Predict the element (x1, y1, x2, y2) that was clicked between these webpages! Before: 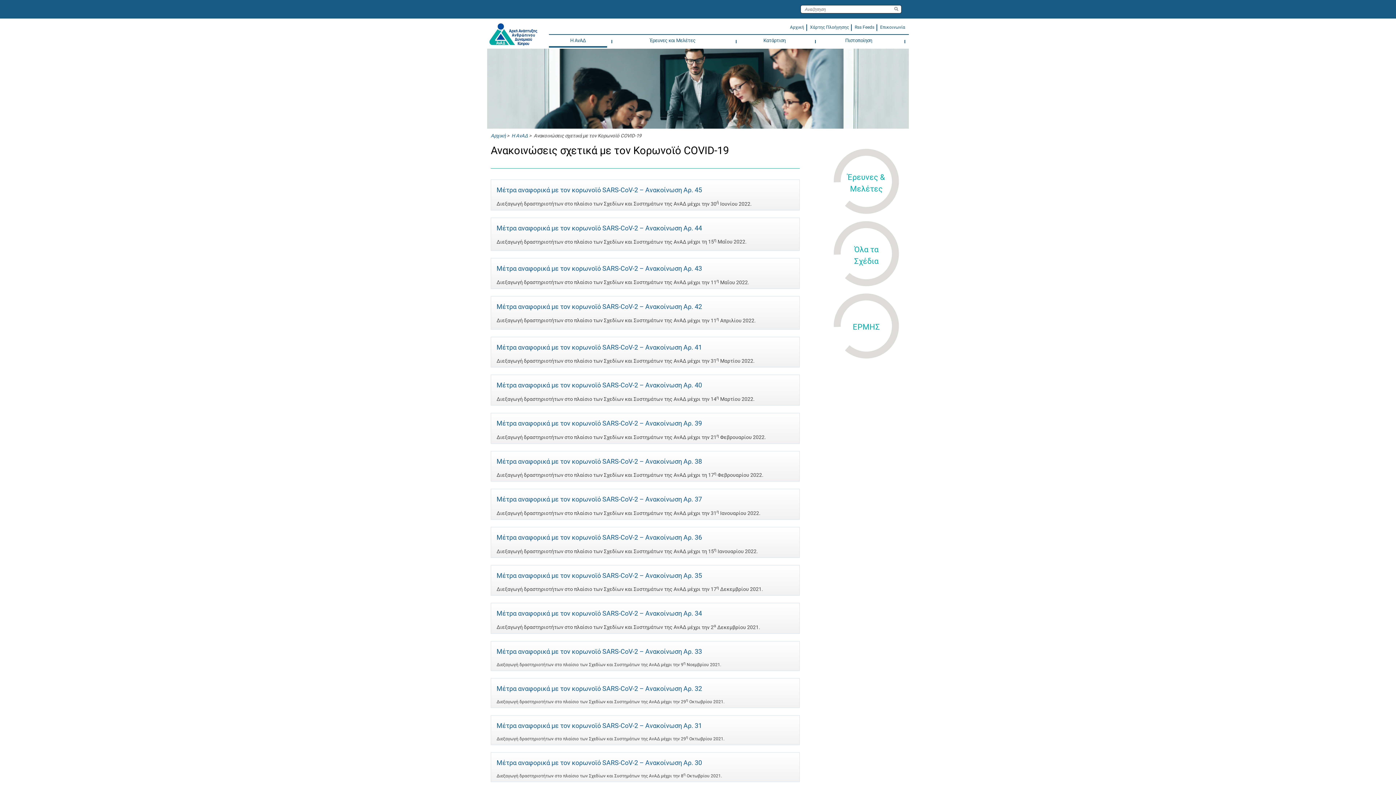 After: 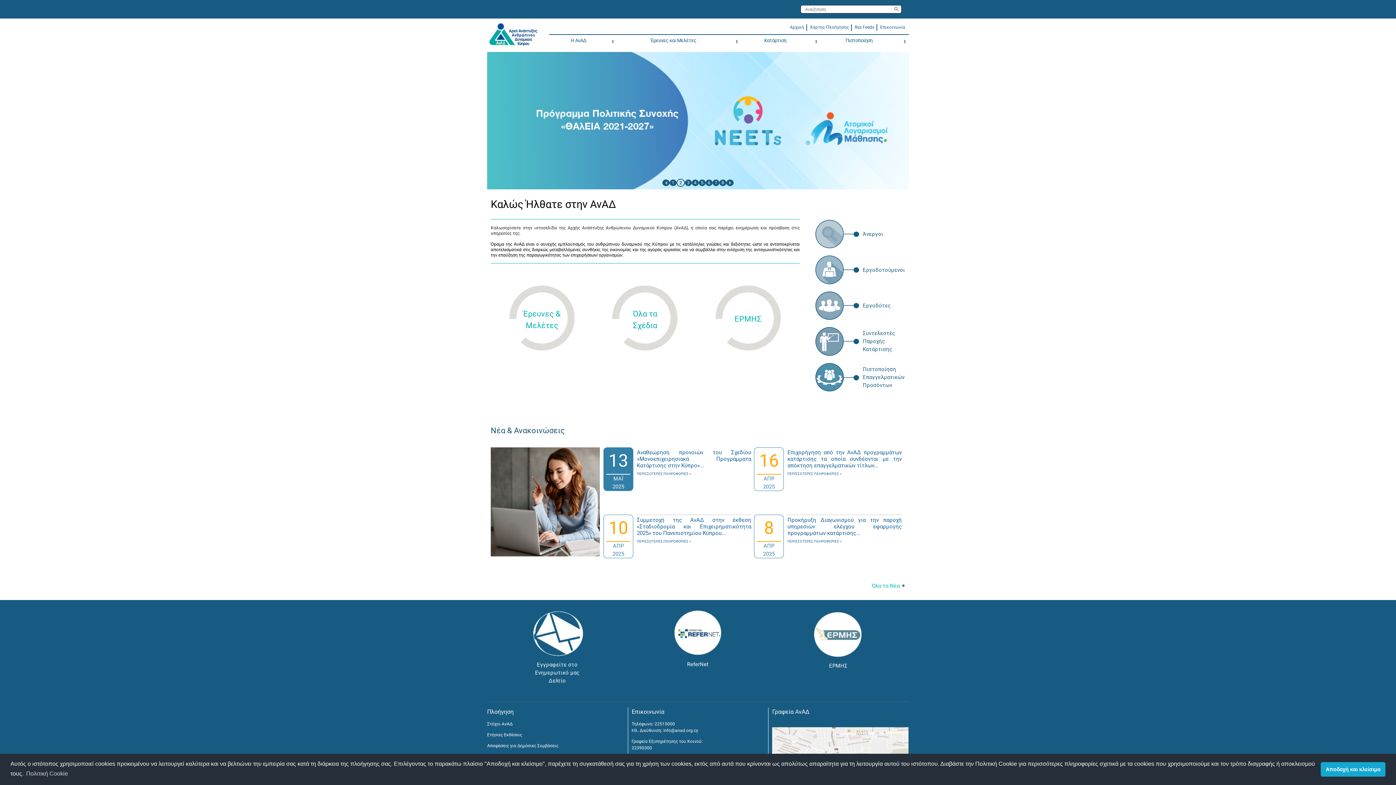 Action: bbox: (790, 24, 804, 29) label: Αρχική